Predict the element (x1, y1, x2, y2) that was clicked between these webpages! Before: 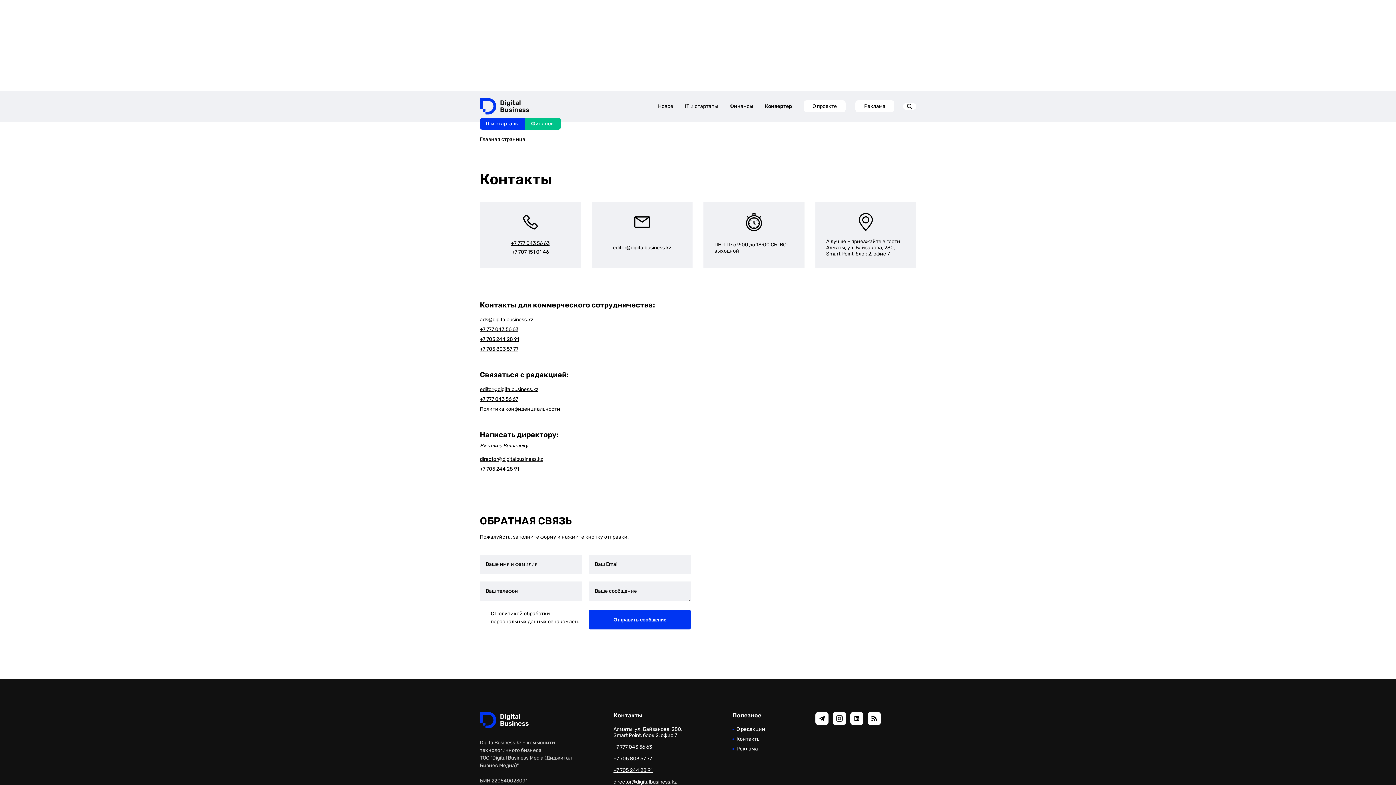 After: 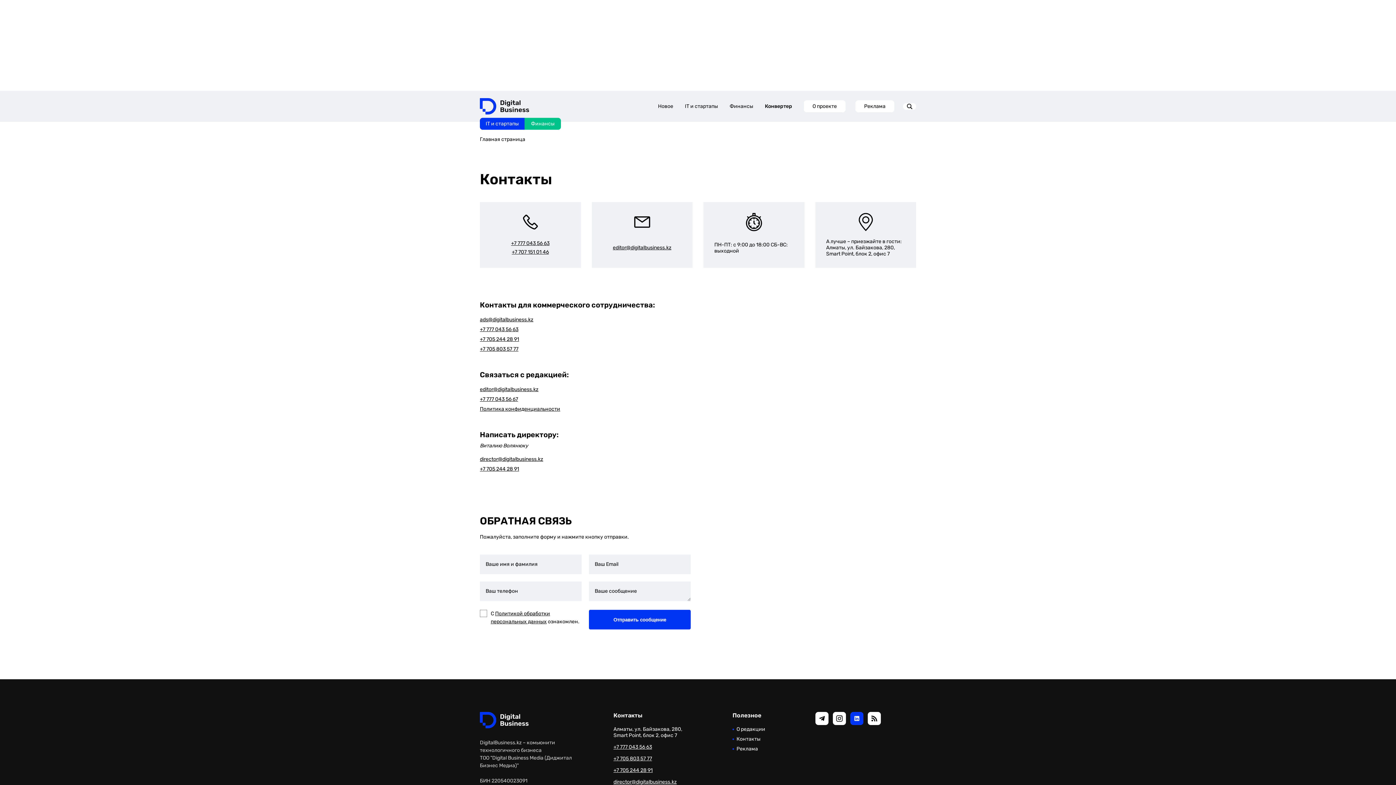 Action: bbox: (850, 712, 863, 725)